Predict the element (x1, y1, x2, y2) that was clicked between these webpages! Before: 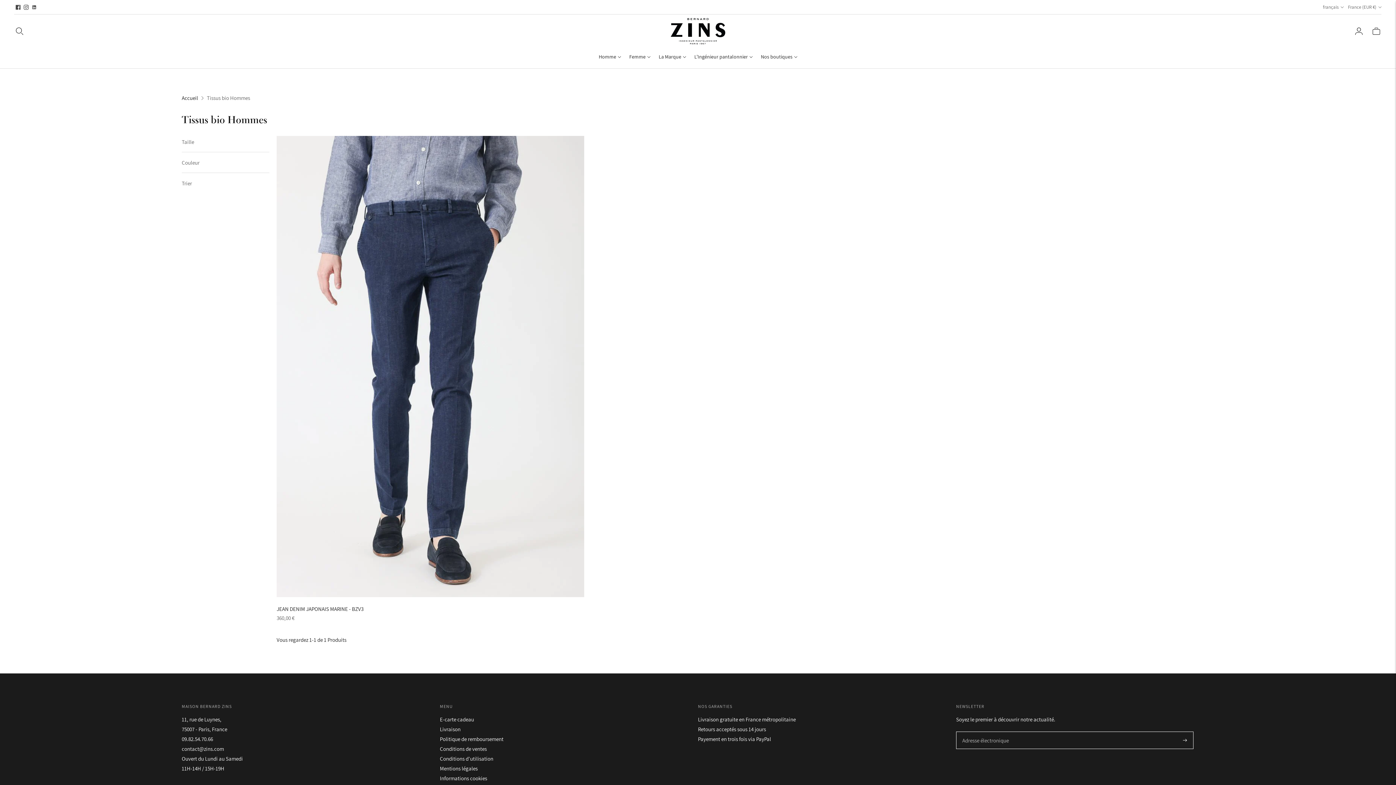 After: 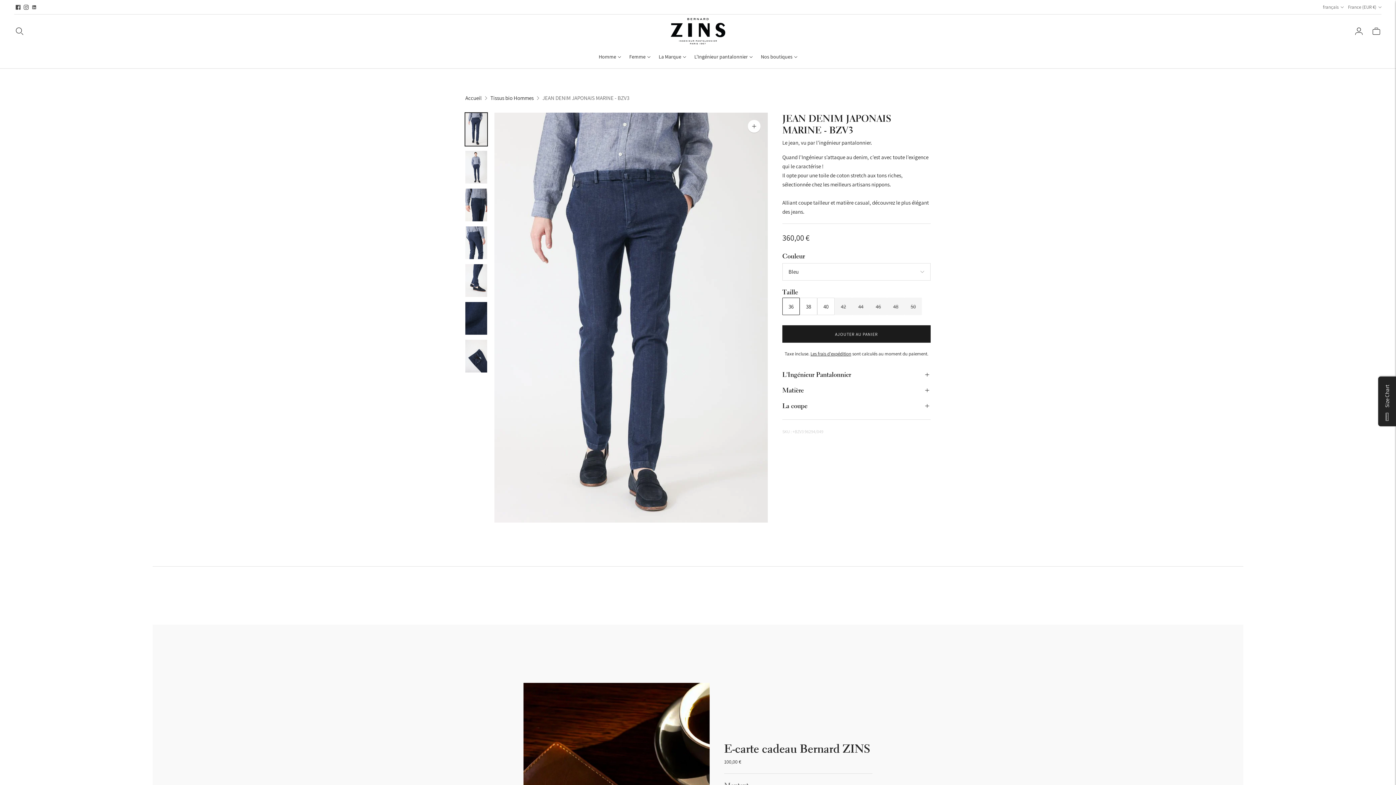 Action: bbox: (276, 136, 584, 597) label: JEAN DENIM JAPONAIS MARINE - BZV3